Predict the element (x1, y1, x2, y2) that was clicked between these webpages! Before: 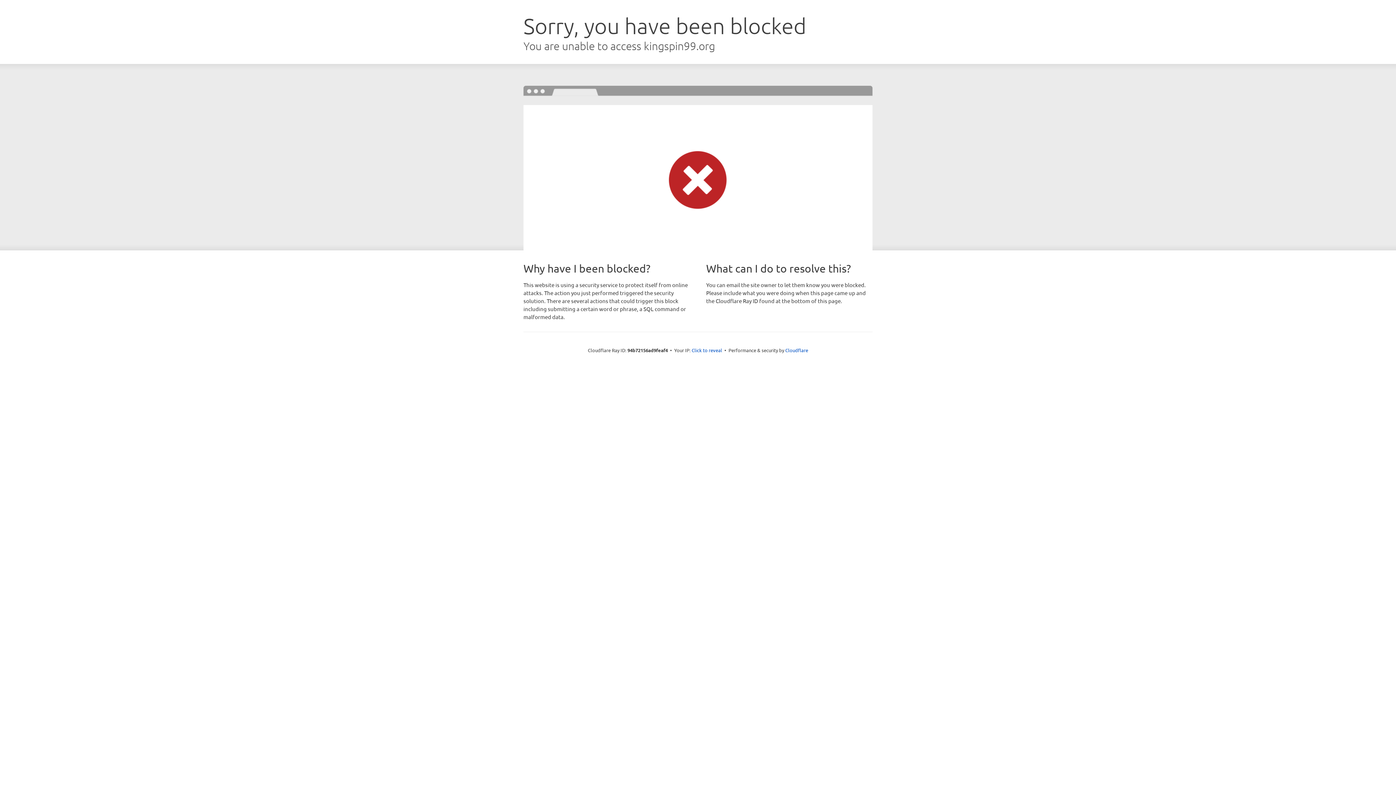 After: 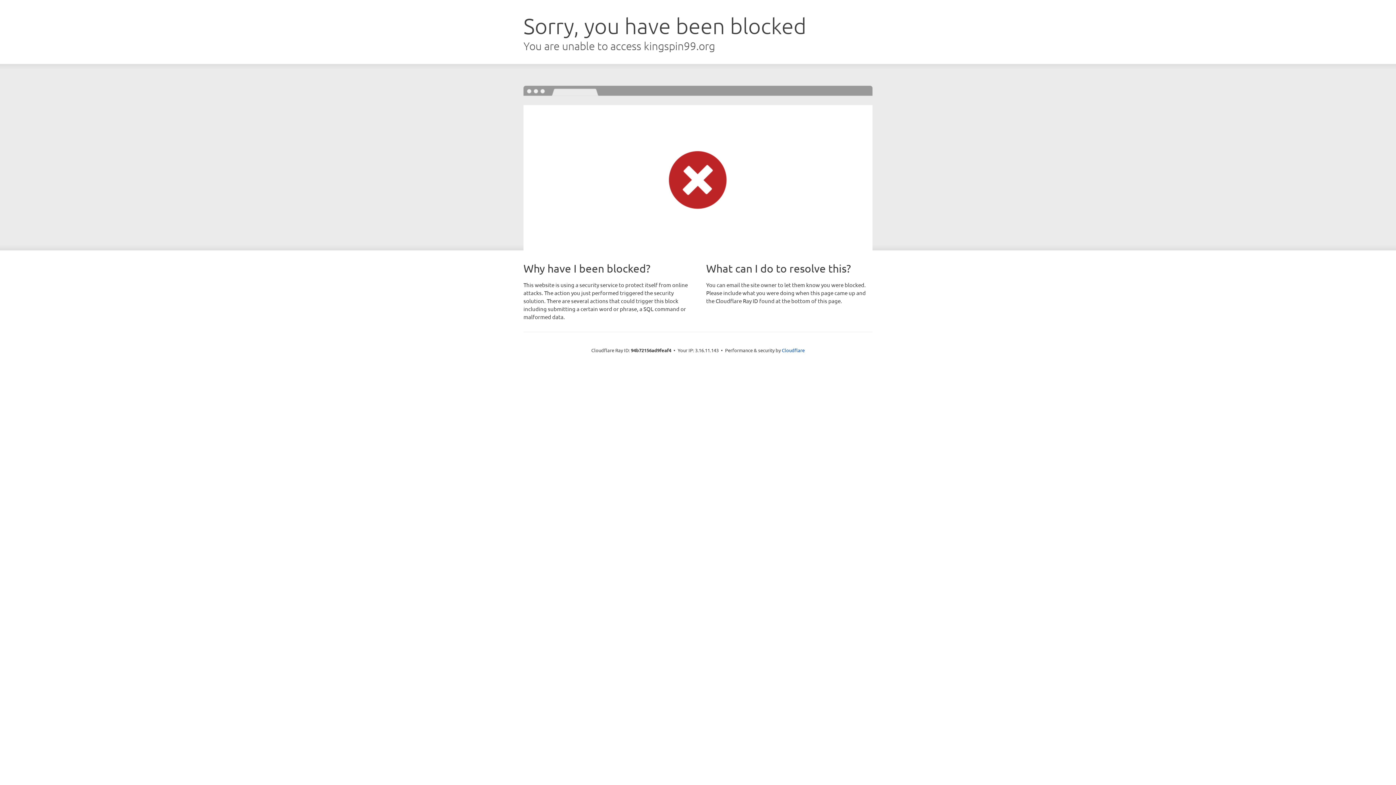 Action: bbox: (691, 346, 722, 353) label: Click to reveal